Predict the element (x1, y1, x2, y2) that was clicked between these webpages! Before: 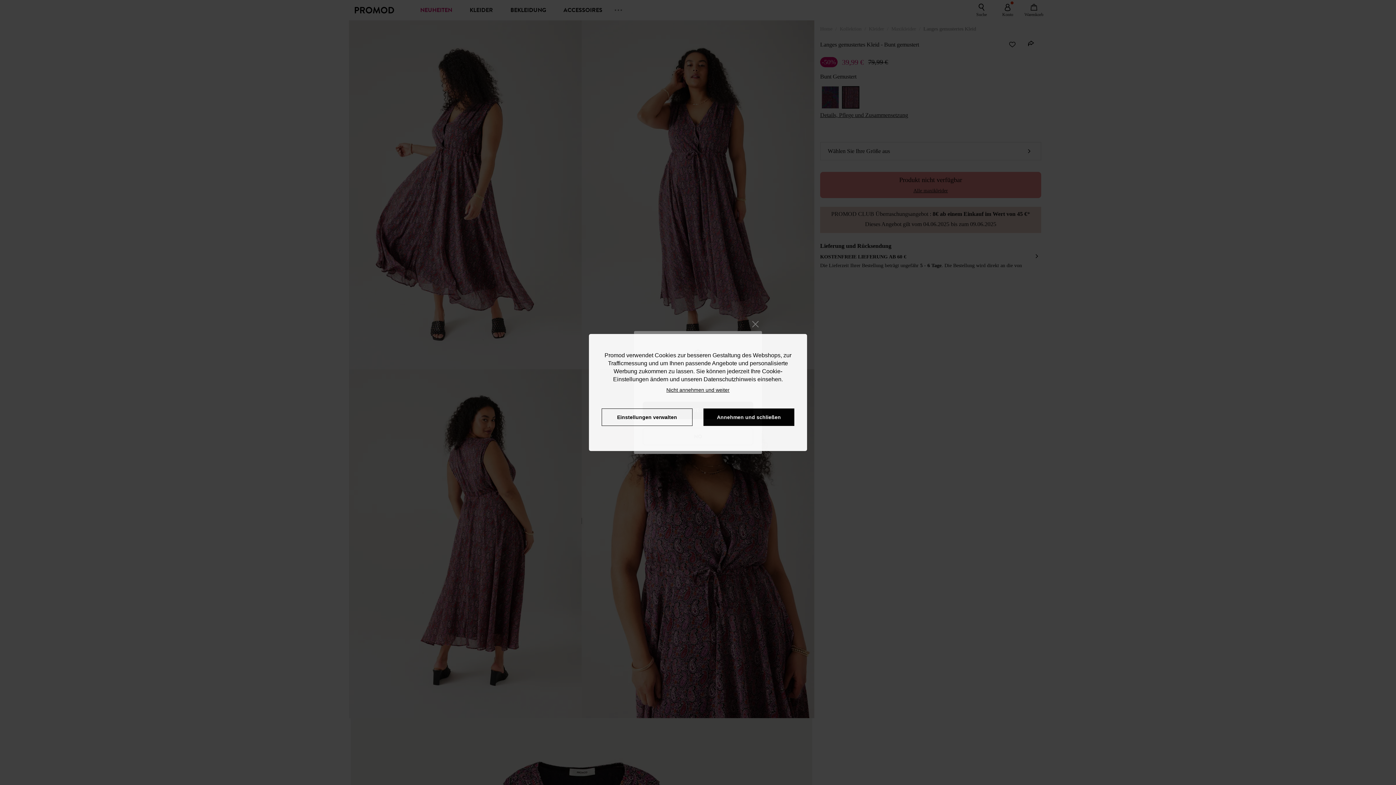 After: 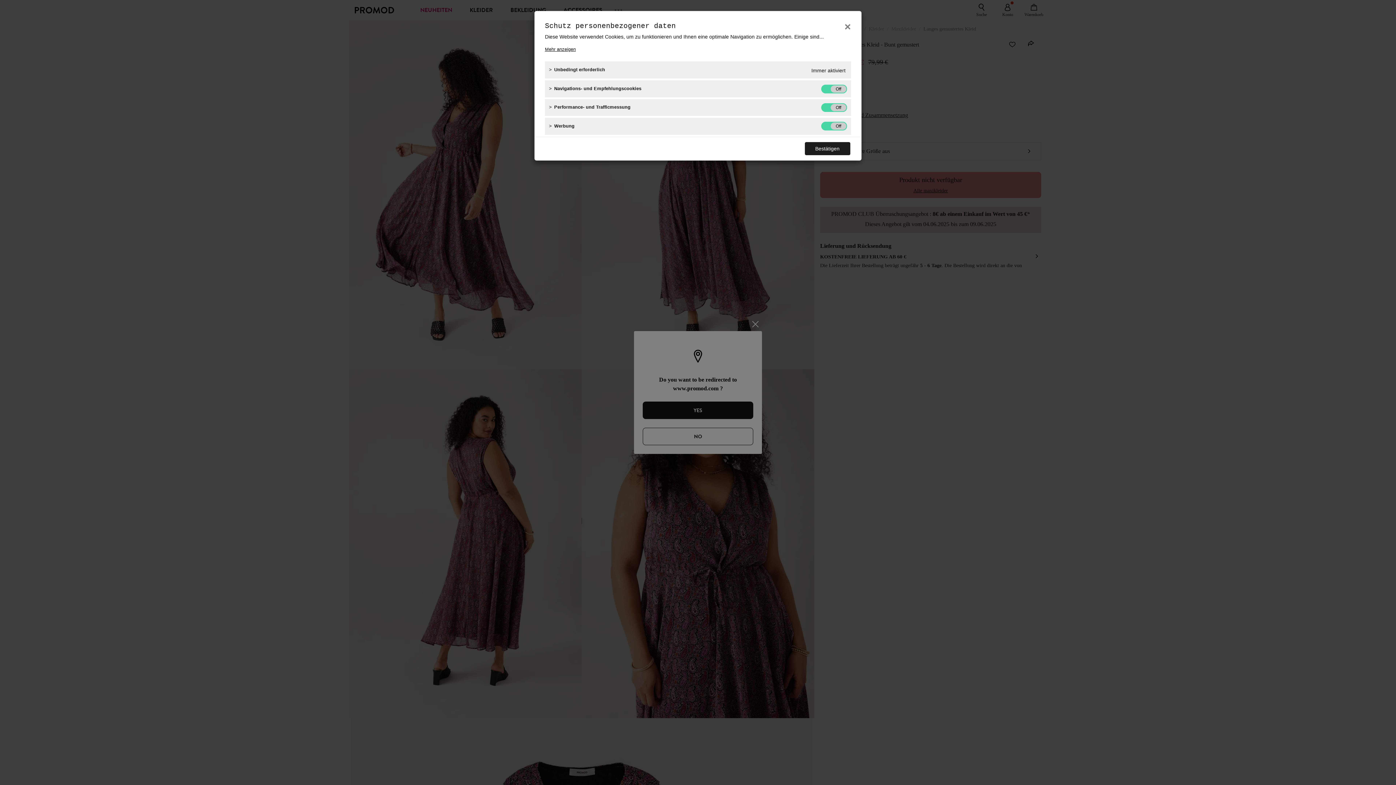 Action: bbox: (601, 408, 692, 426) label: Einstellungen verwalten